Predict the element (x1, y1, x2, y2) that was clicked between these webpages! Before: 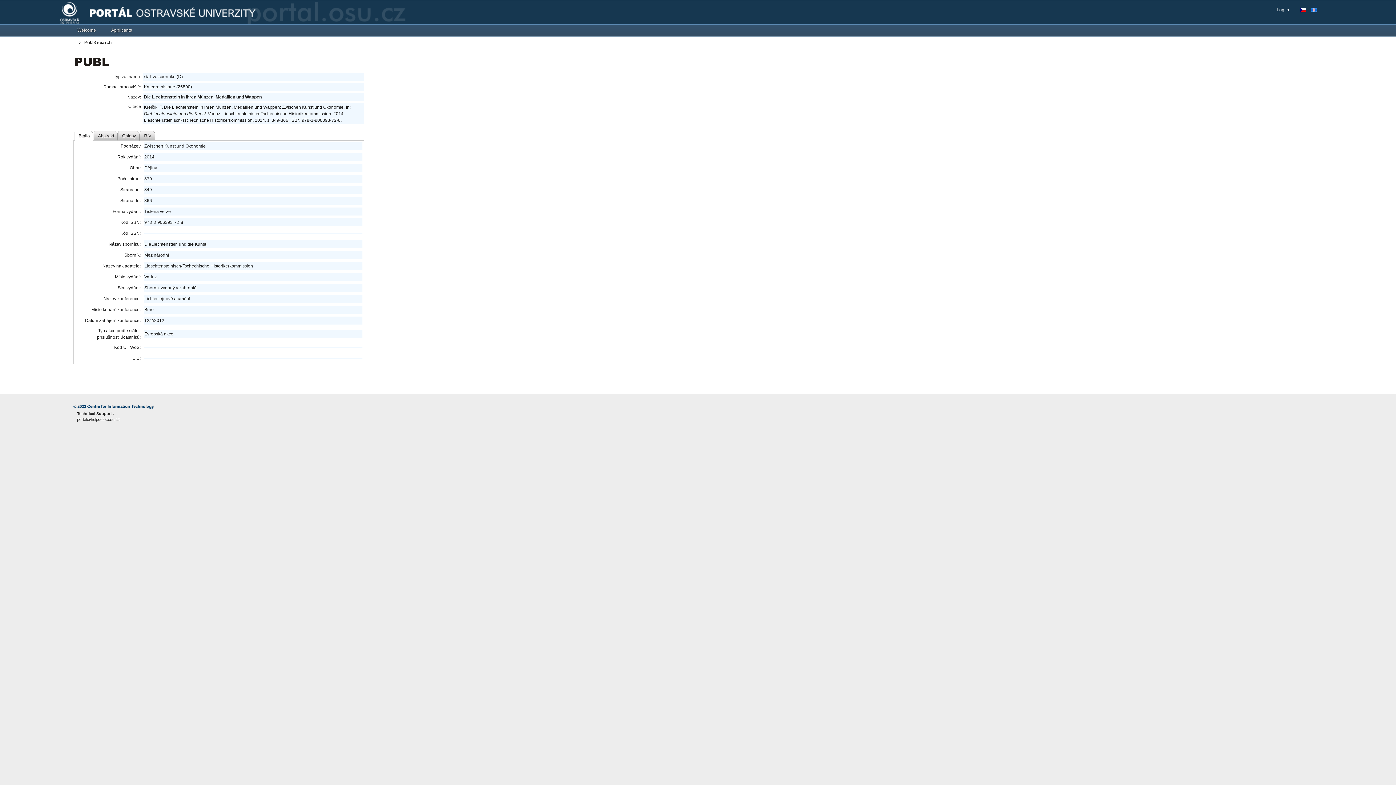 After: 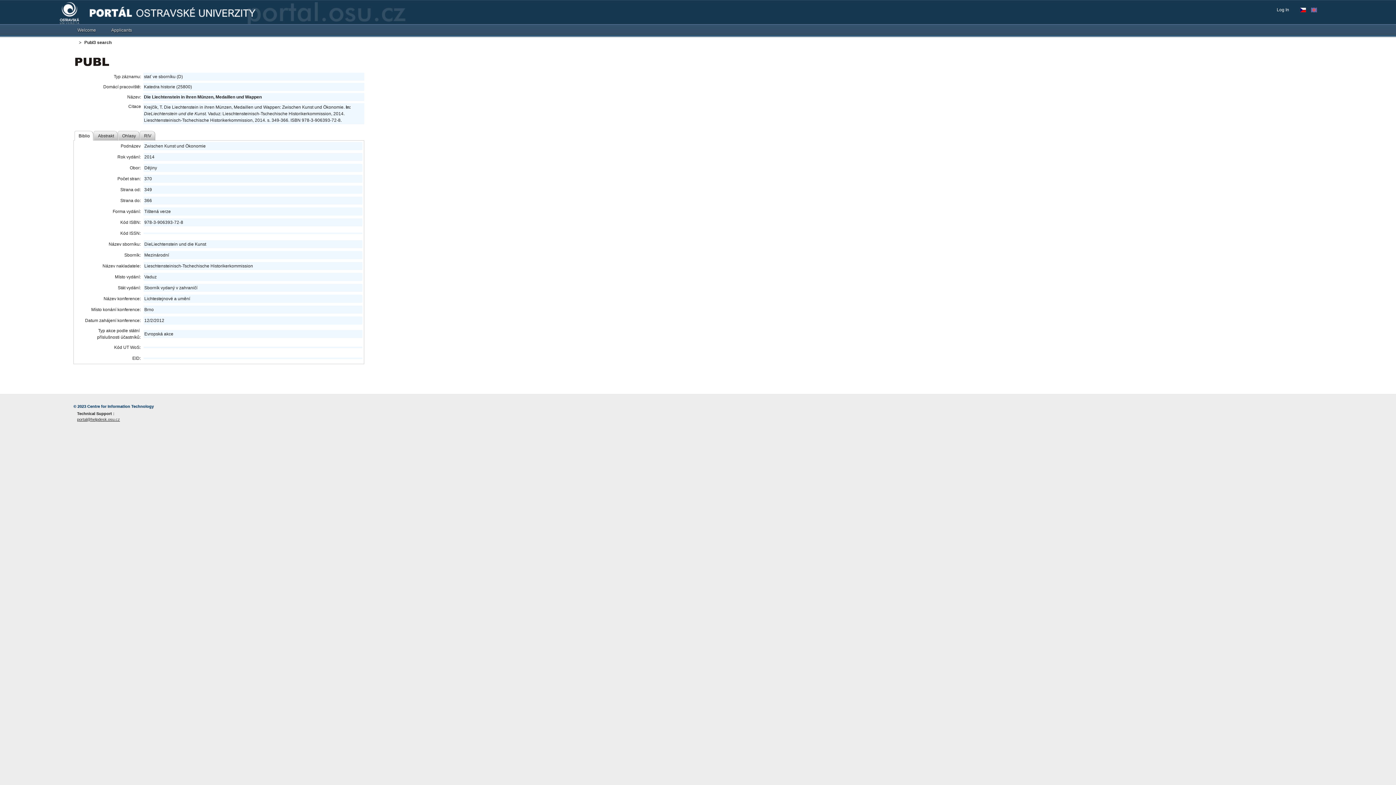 Action: bbox: (77, 416, 237, 422) label: portal@helpdesk.osu.cz